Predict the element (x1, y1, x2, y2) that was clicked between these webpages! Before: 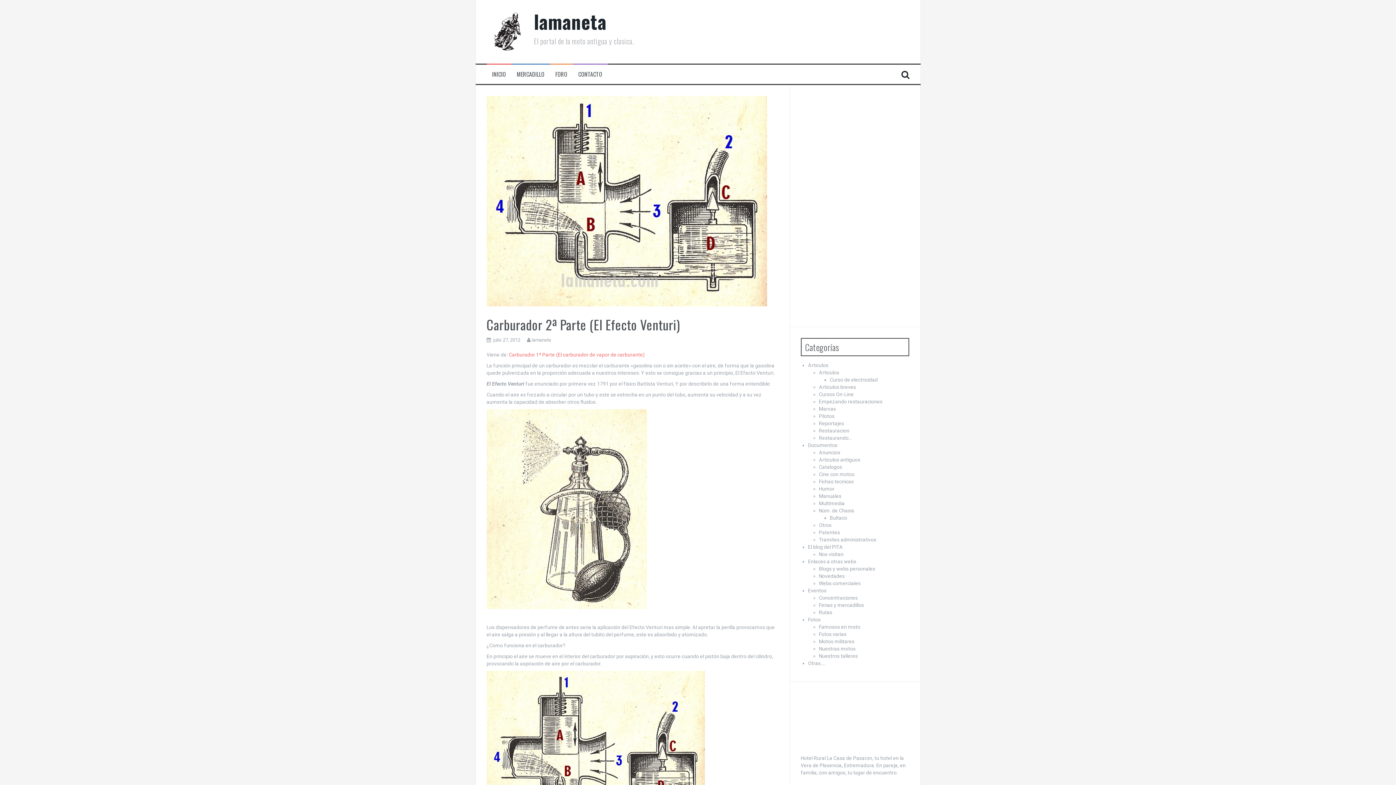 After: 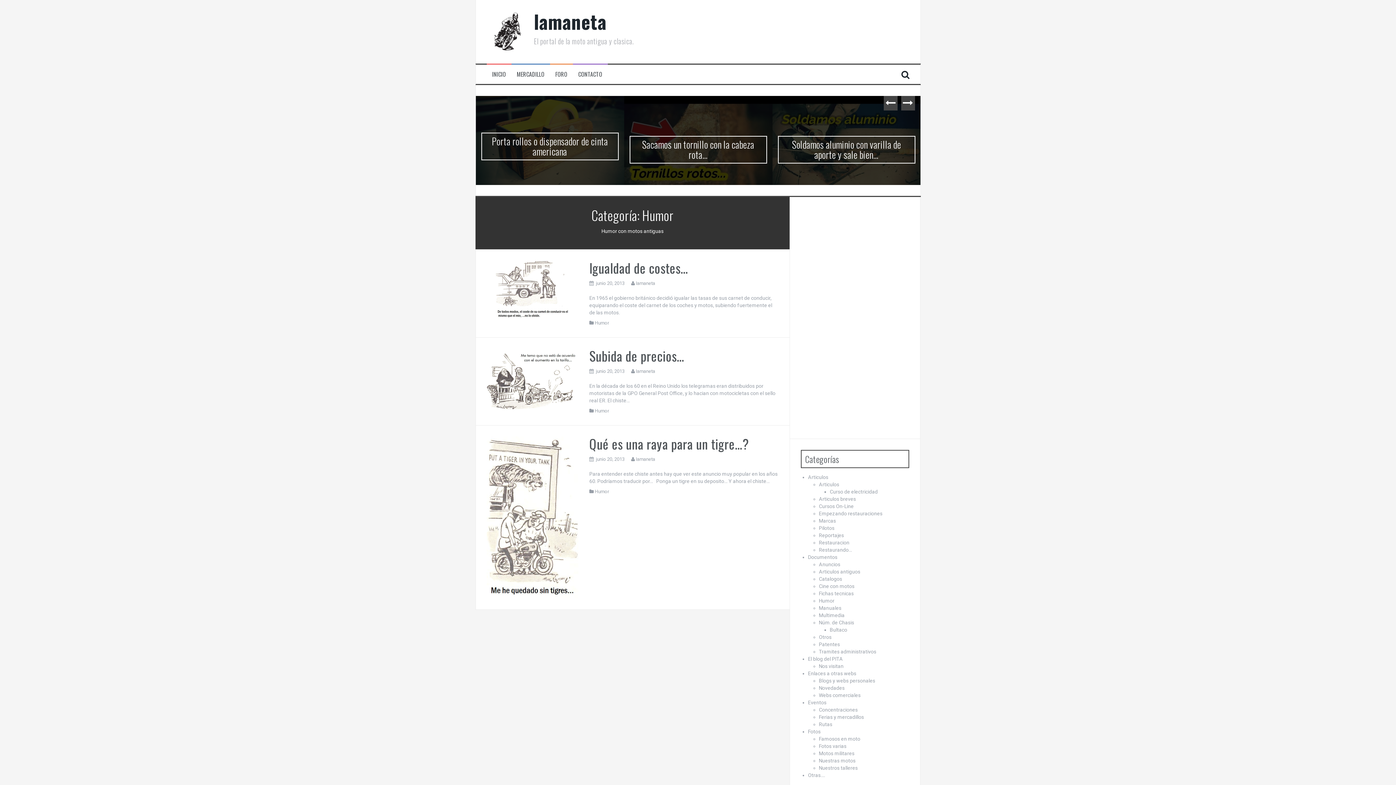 Action: bbox: (819, 486, 834, 492) label: Humor